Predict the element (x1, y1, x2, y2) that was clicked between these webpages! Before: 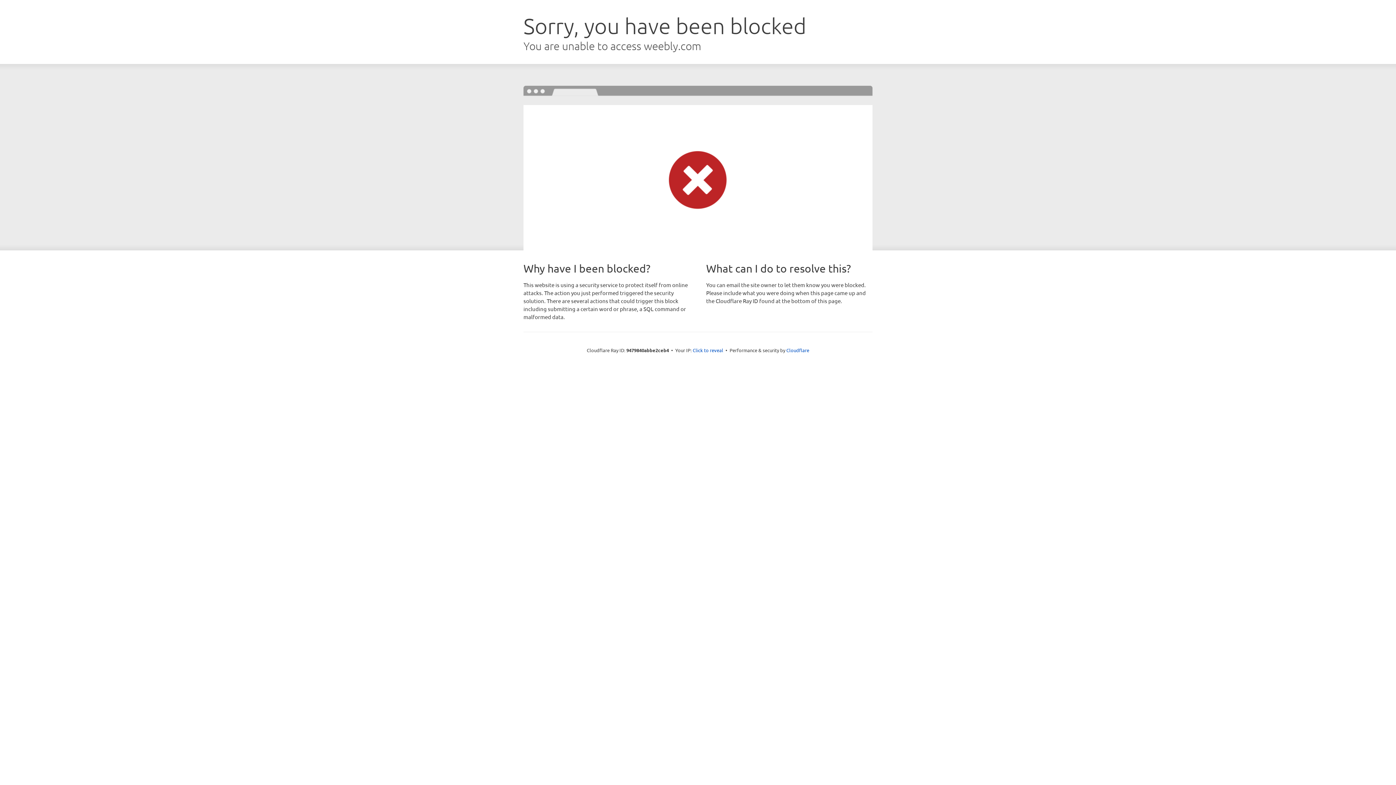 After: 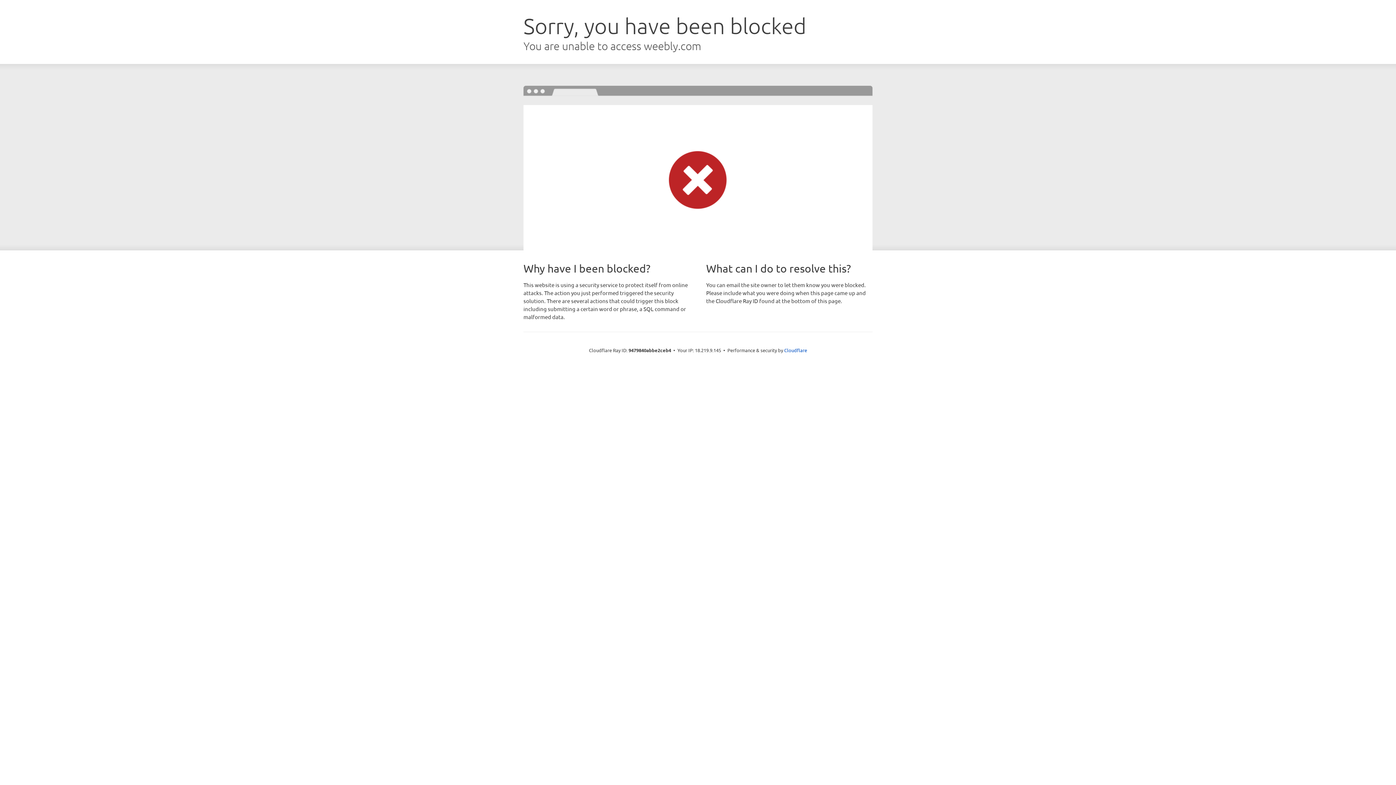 Action: bbox: (692, 346, 723, 353) label: Click to reveal